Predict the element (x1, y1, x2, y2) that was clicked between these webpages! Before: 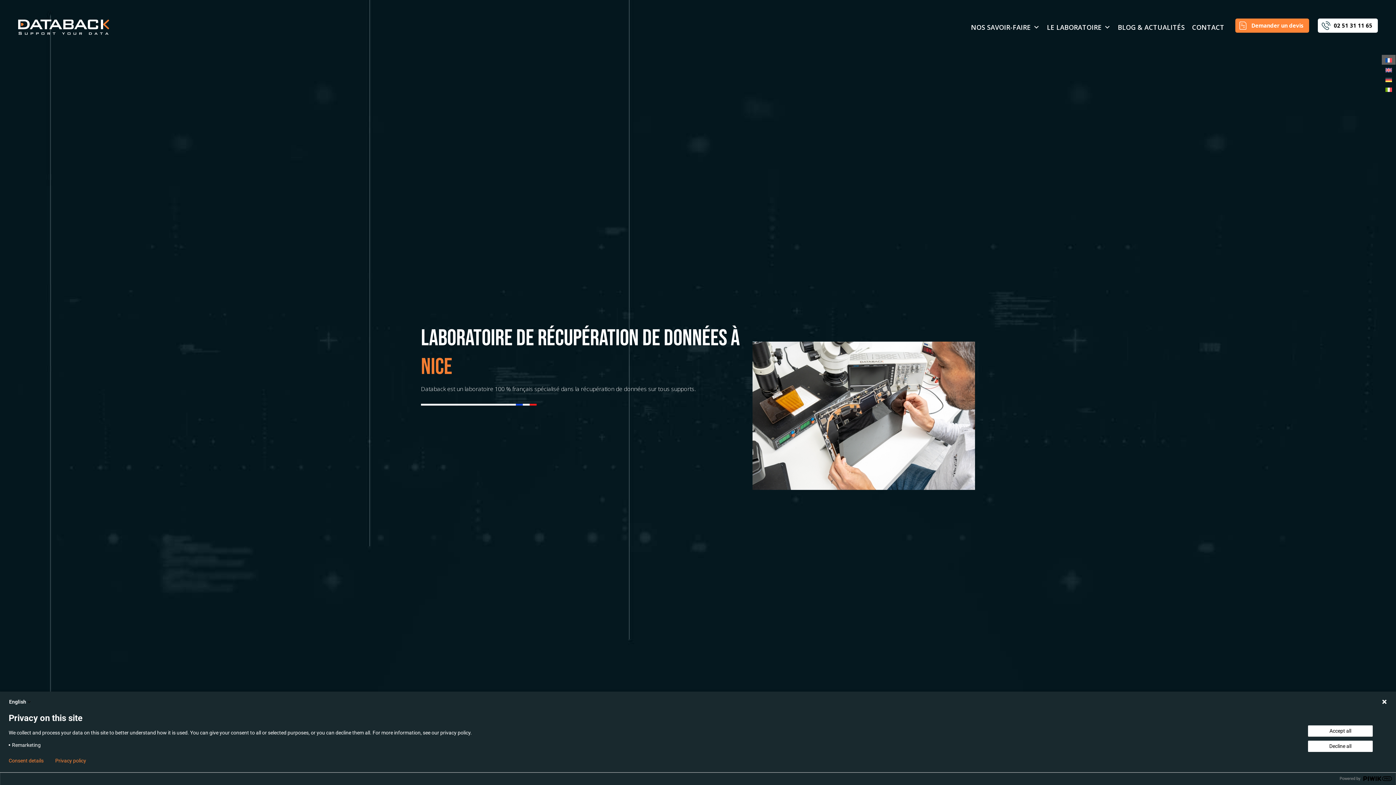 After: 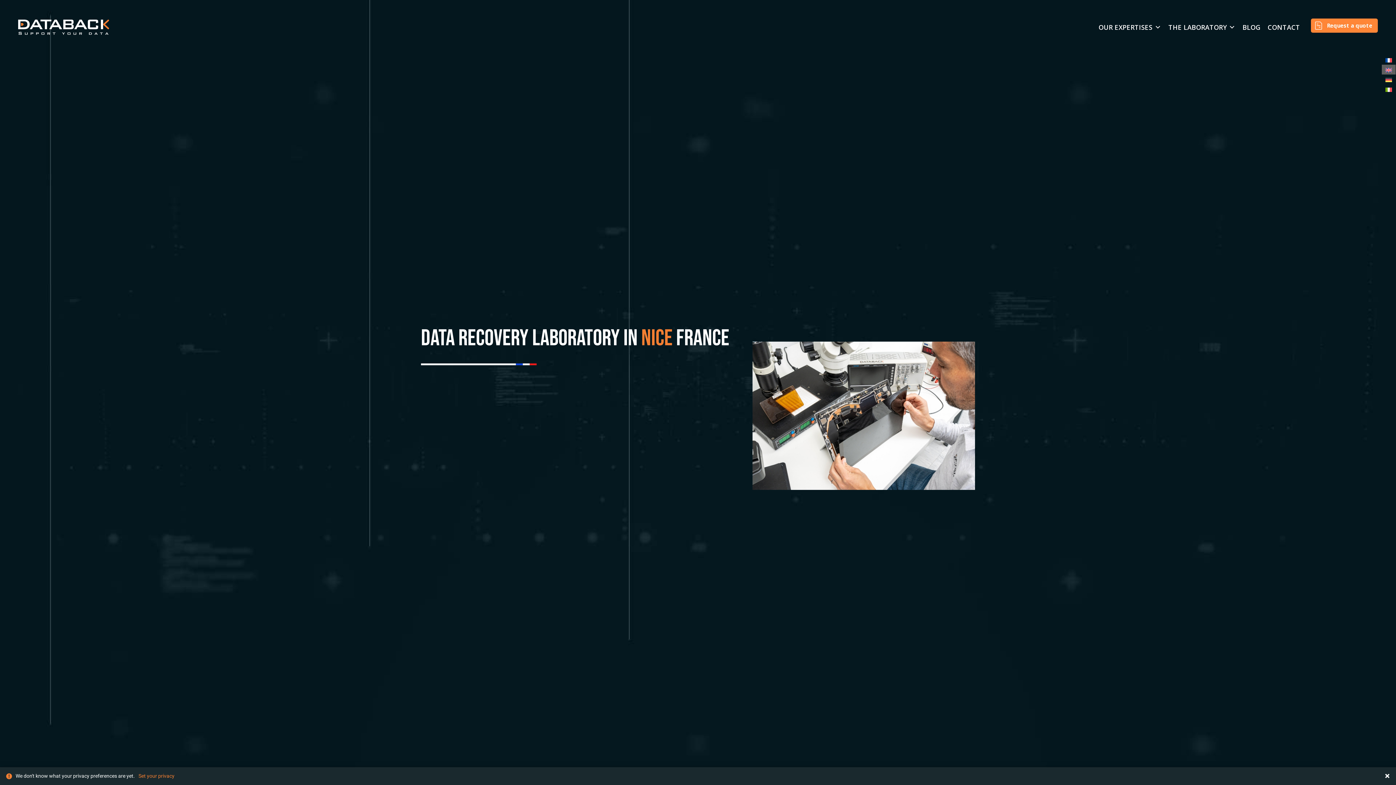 Action: bbox: (1382, 64, 1396, 74)